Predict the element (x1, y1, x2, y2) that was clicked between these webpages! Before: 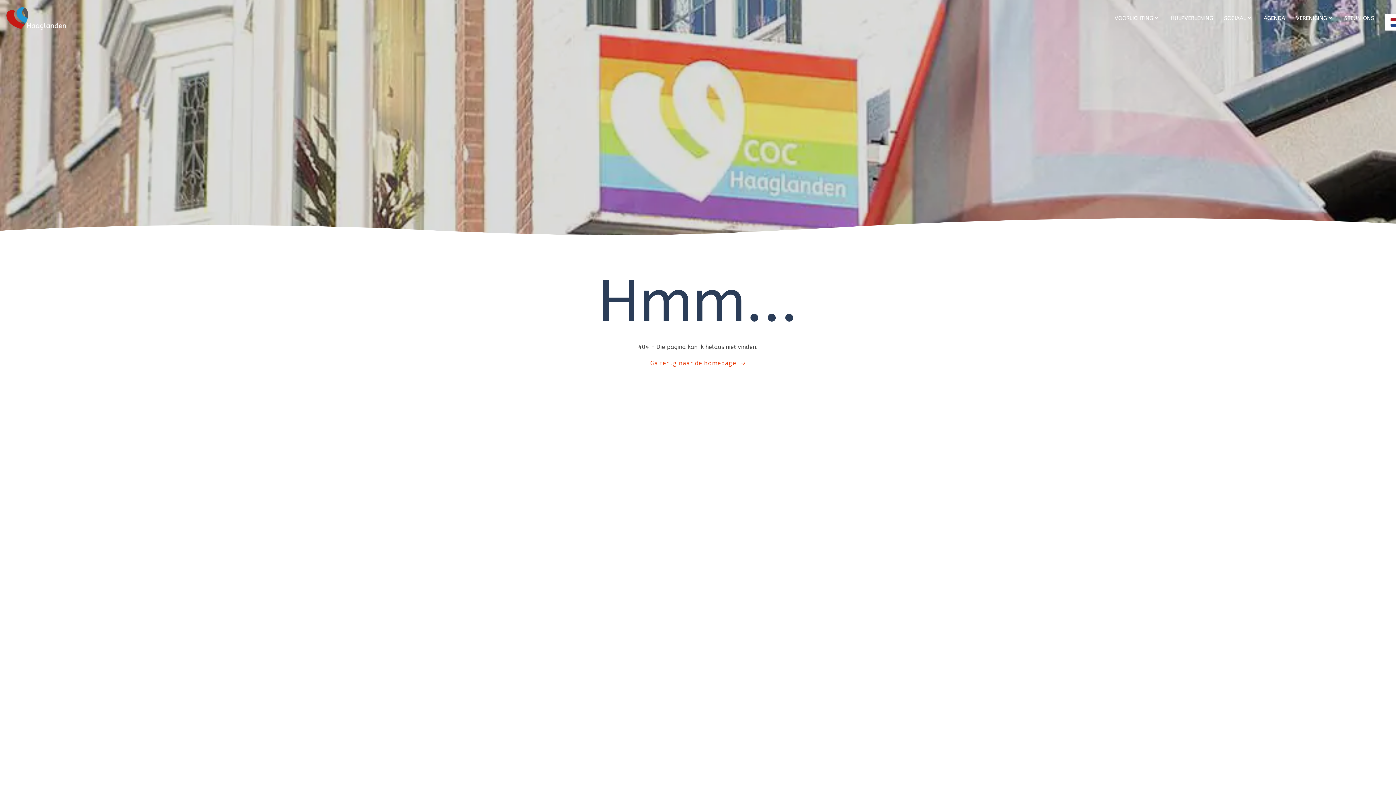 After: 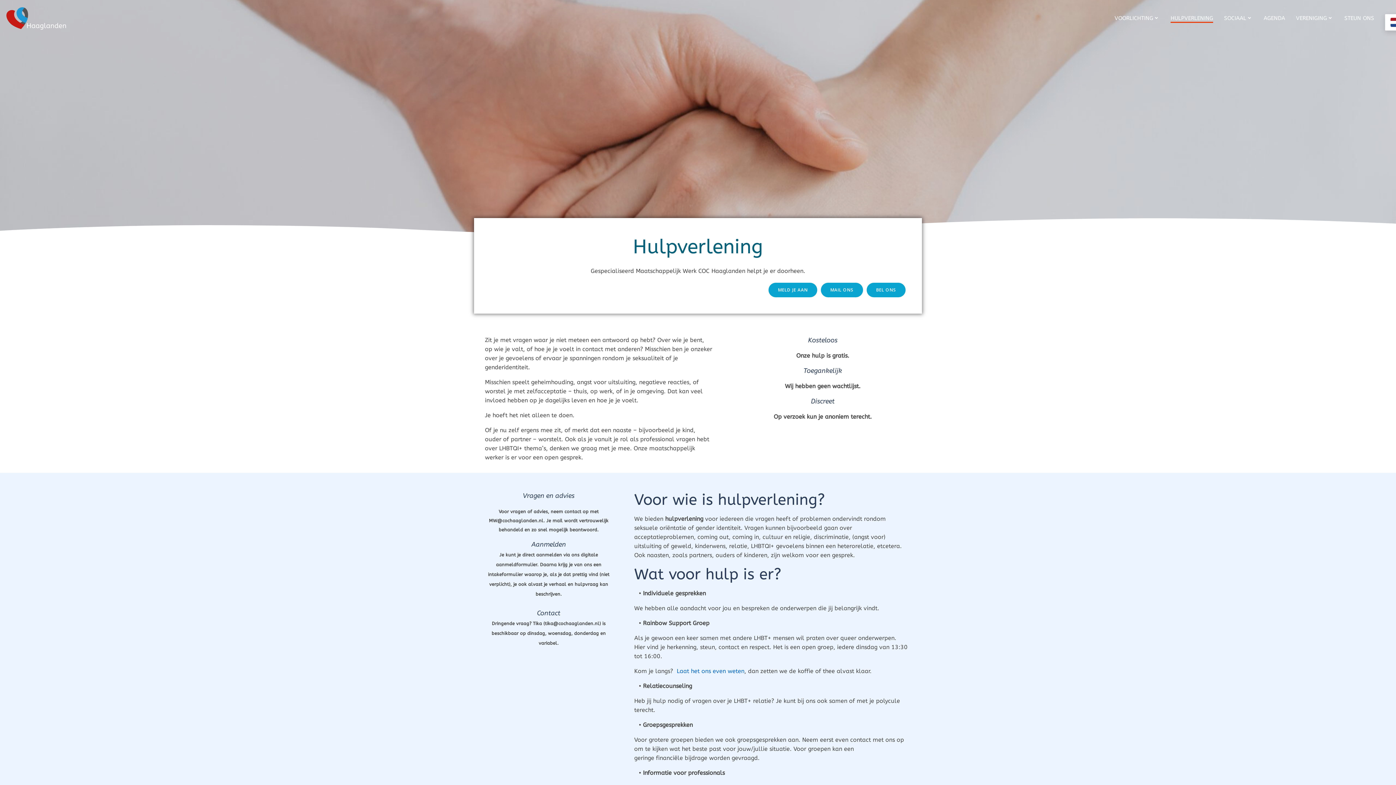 Action: bbox: (1170, 14, 1213, 22) label: HULPVERLENING